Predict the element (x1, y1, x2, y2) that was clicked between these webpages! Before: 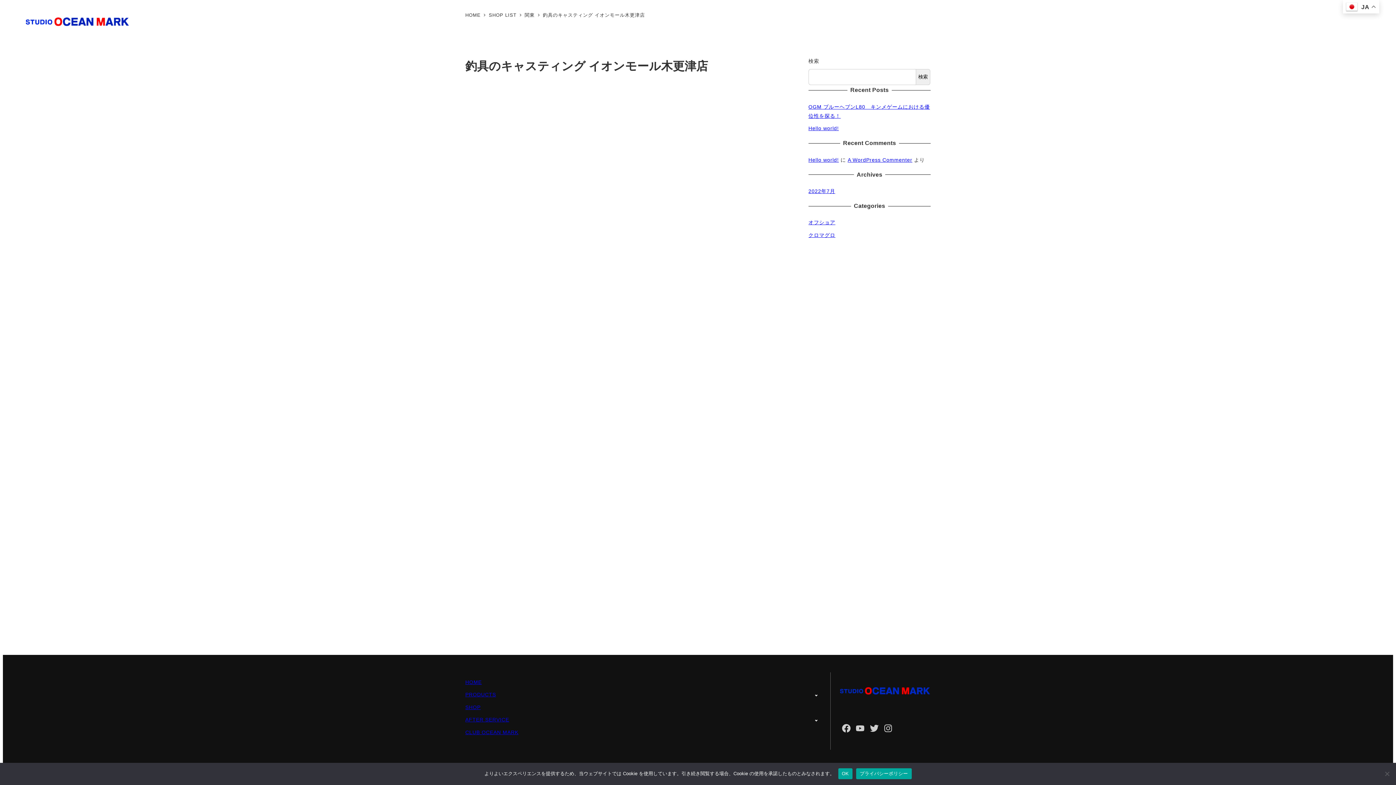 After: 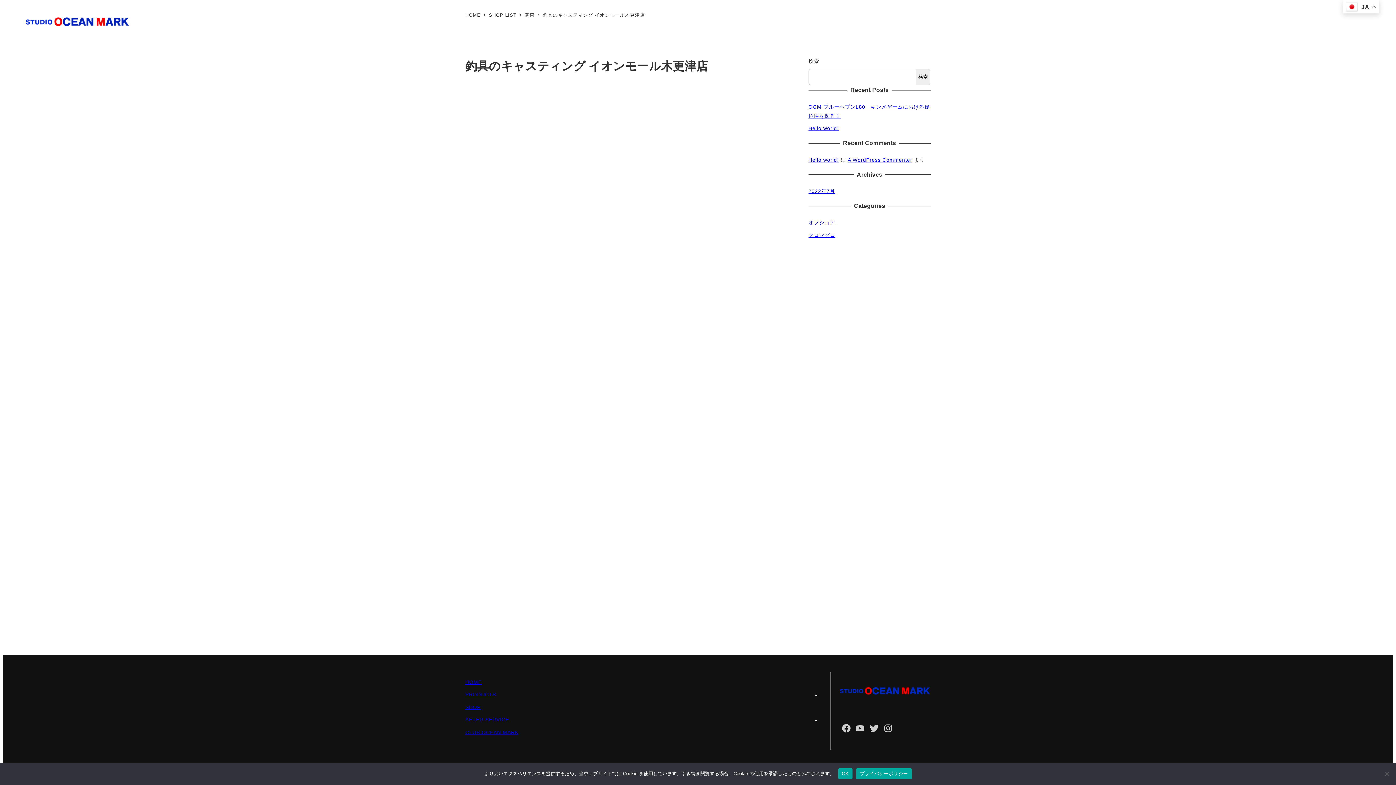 Action: label: プライバシーポリシー bbox: (856, 768, 911, 779)